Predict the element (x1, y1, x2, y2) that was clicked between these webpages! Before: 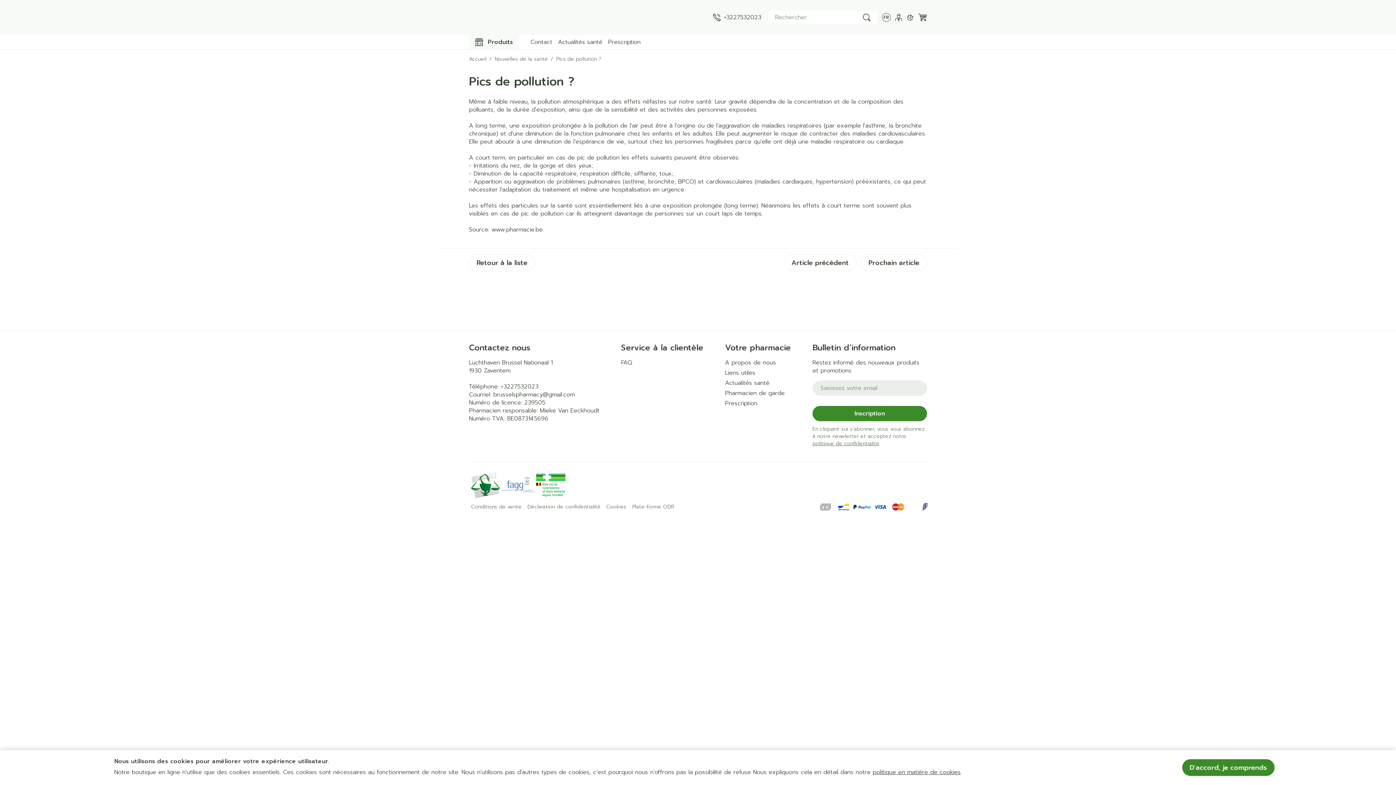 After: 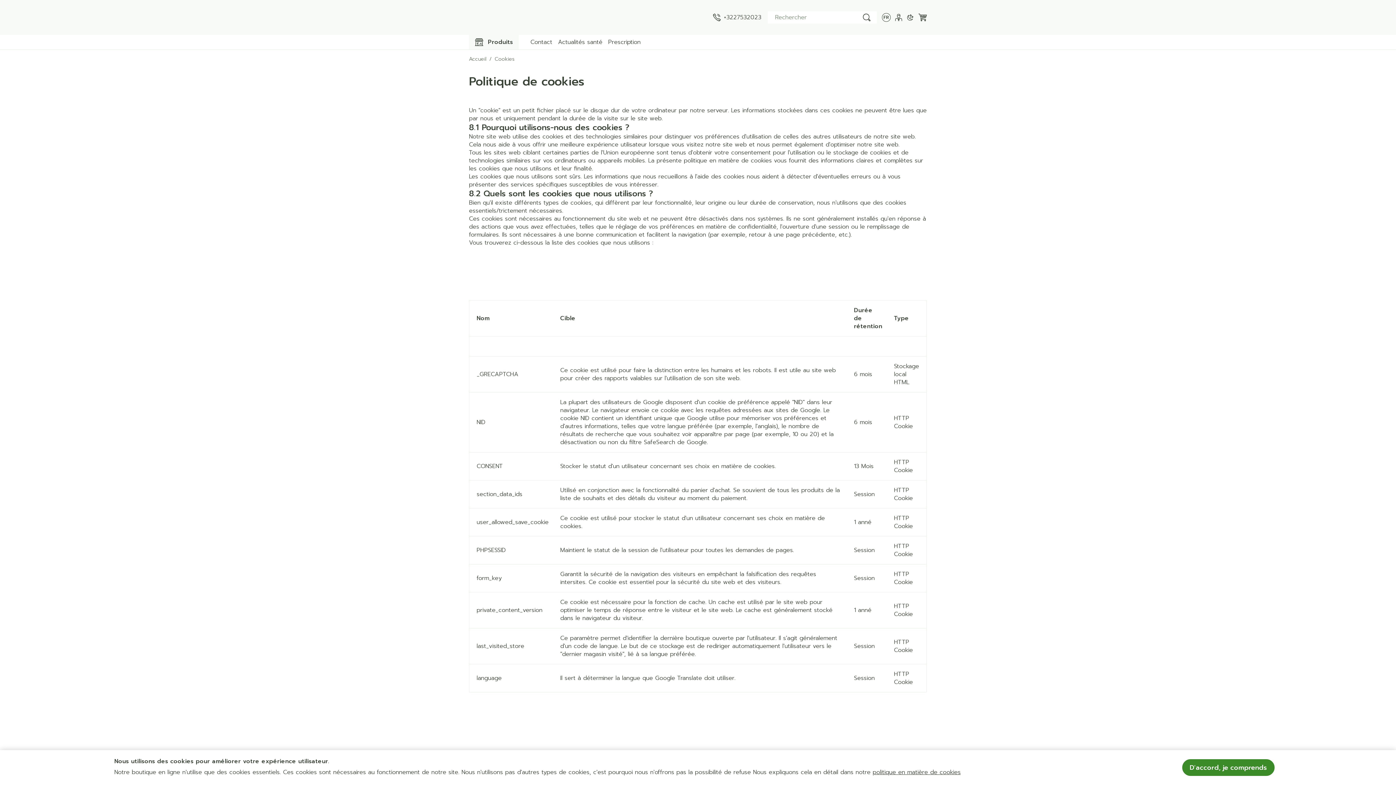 Action: bbox: (606, 503, 626, 510) label: Cookies